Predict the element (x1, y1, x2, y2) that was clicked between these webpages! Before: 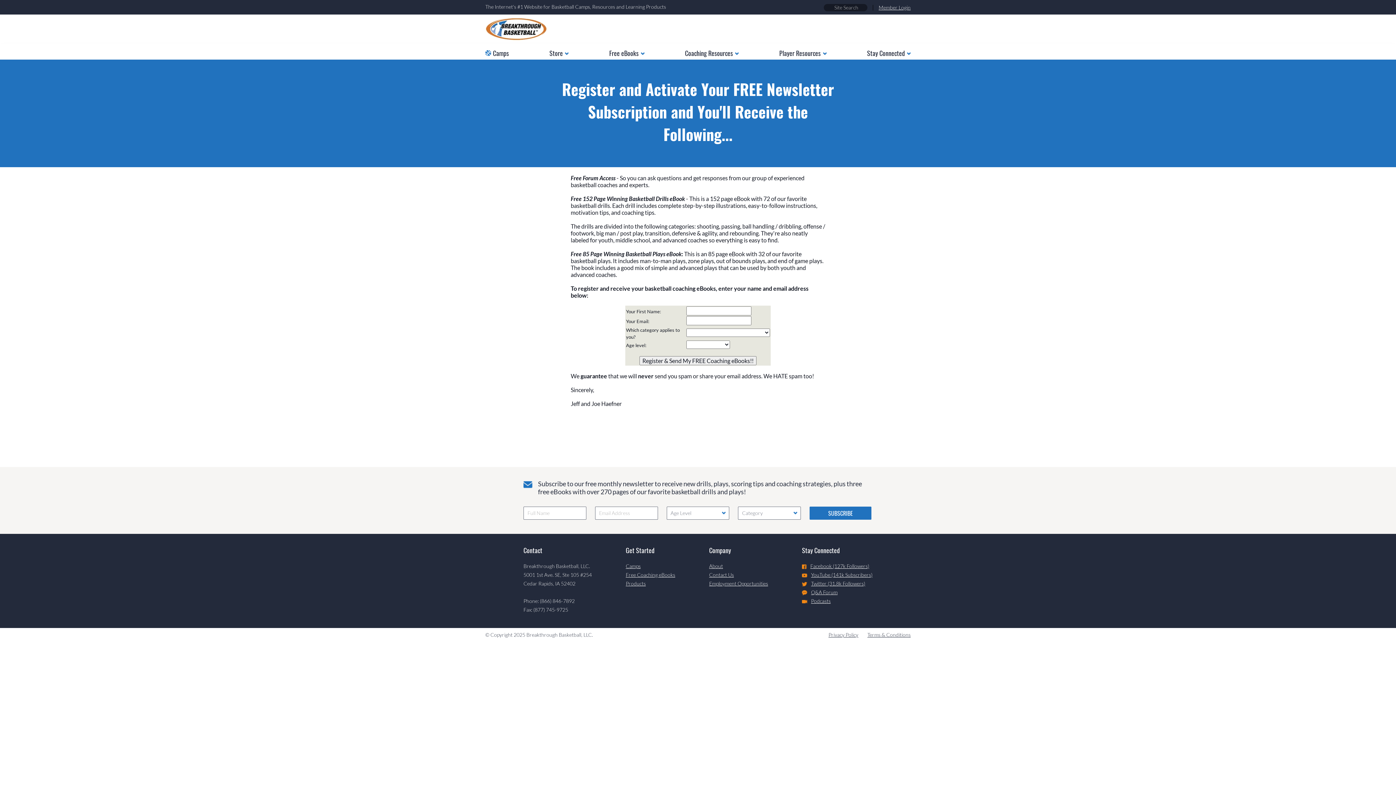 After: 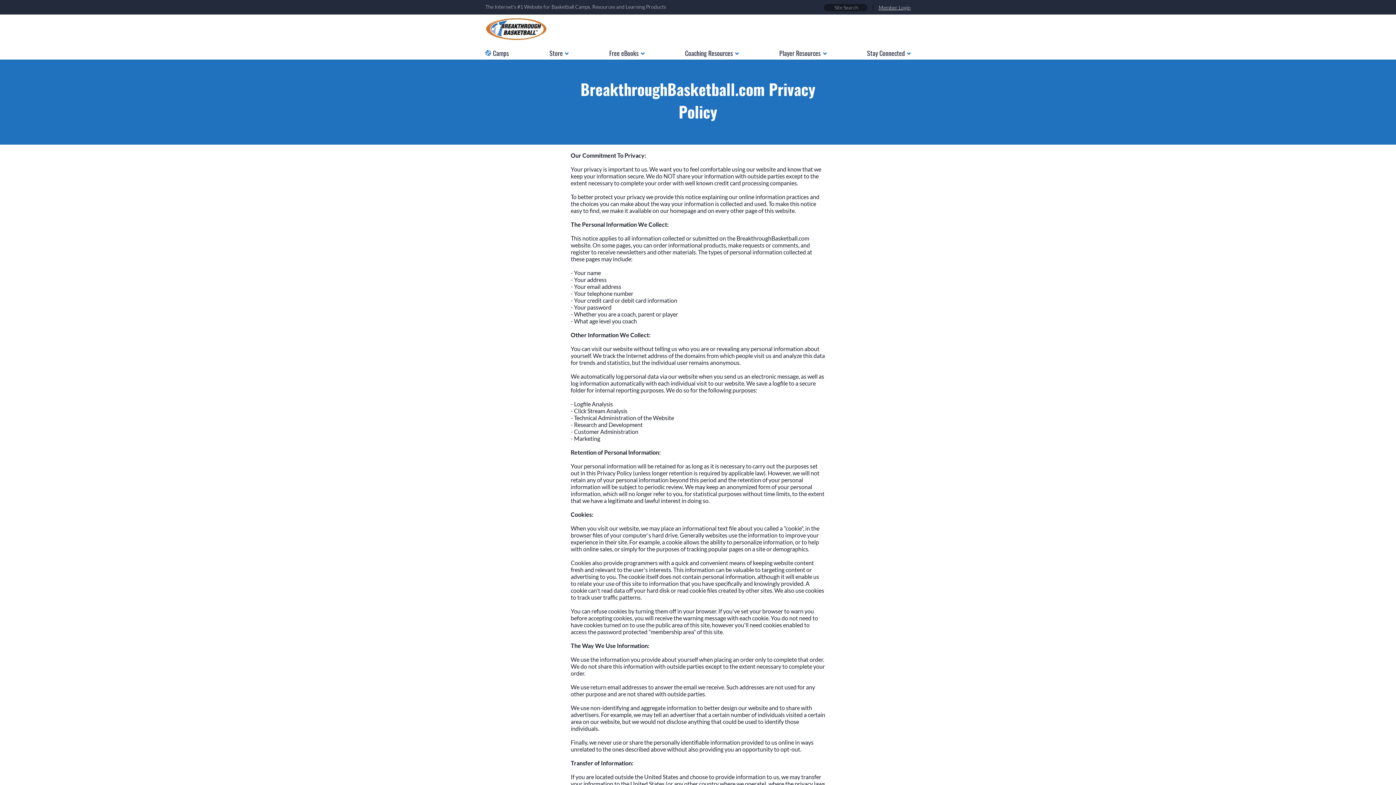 Action: bbox: (828, 631, 858, 638) label: Privacy Policy